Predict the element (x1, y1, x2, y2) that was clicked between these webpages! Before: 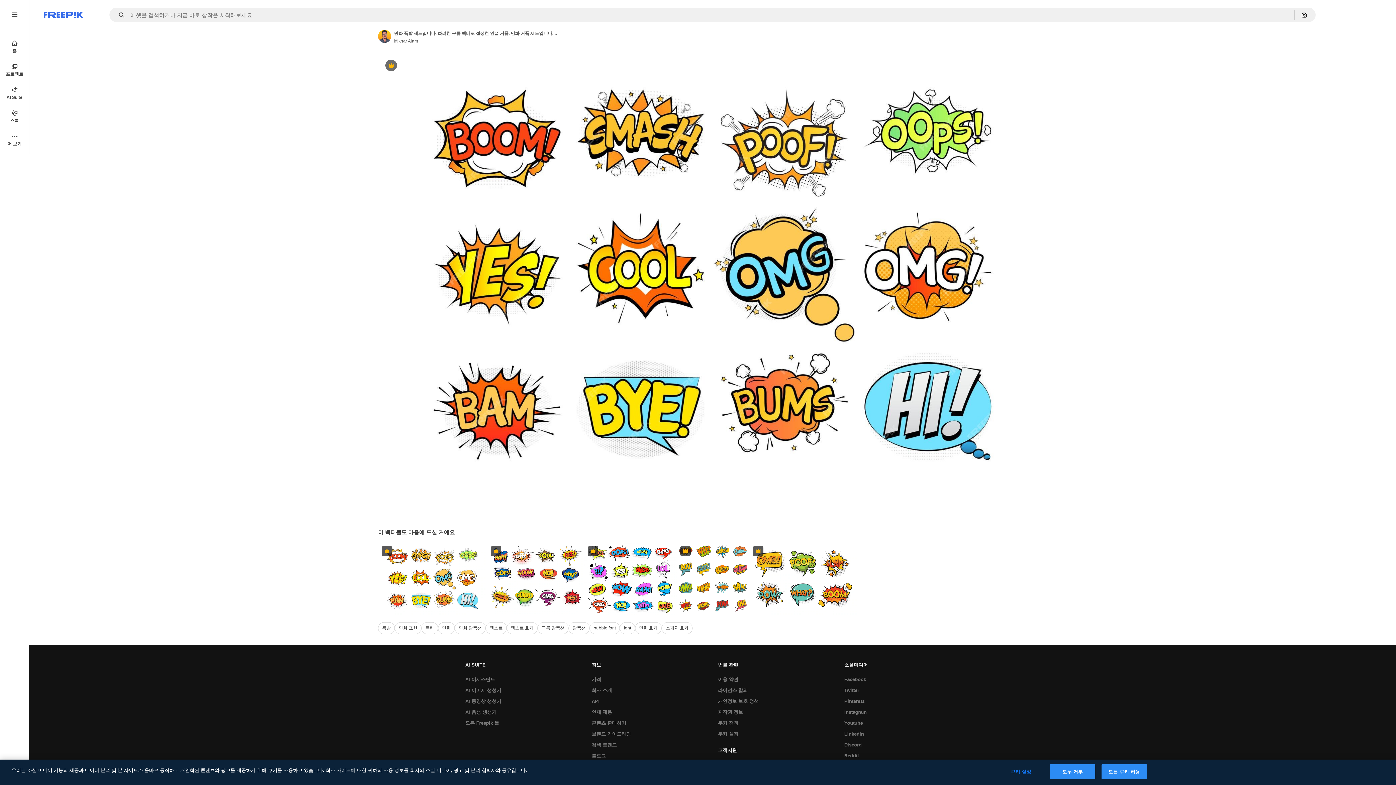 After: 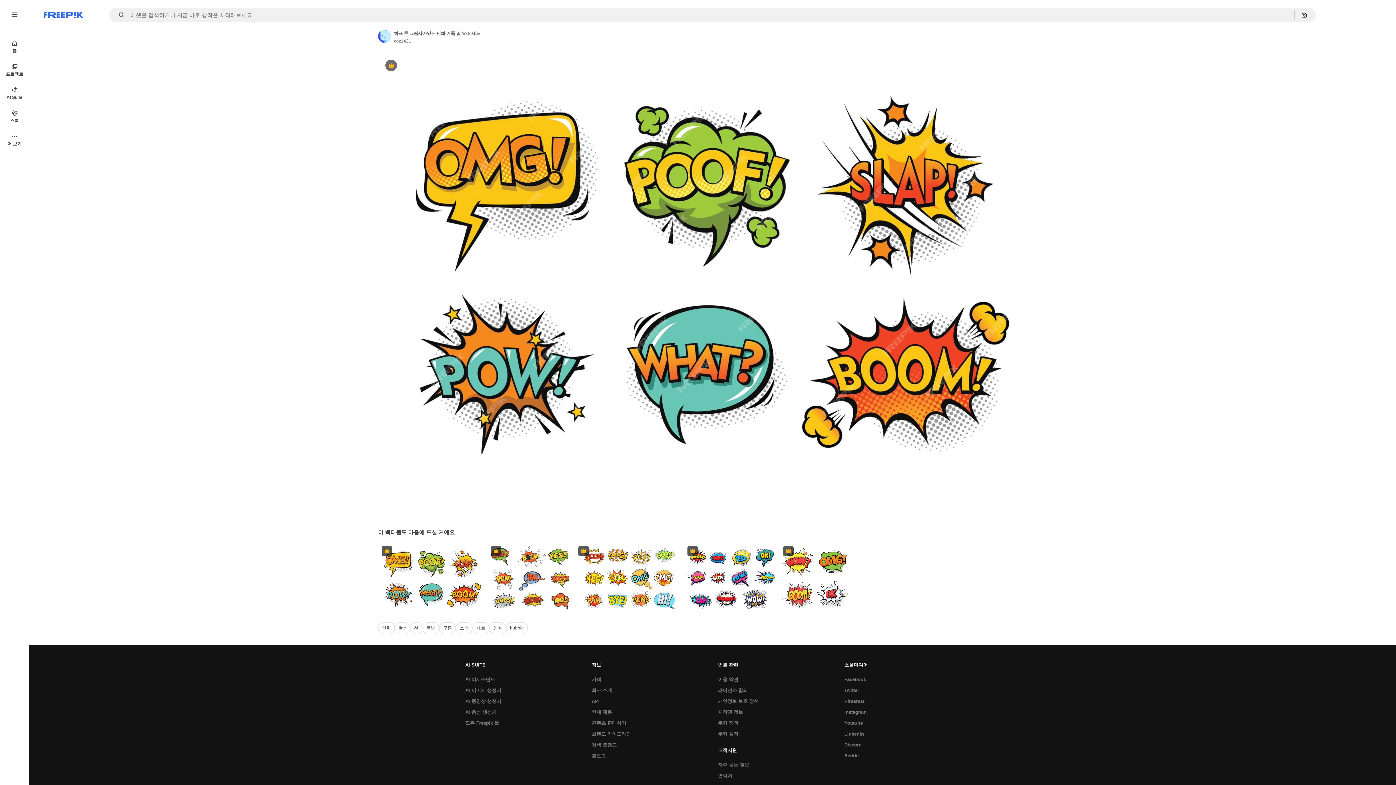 Action: label: Premium bbox: (749, 542, 858, 615)